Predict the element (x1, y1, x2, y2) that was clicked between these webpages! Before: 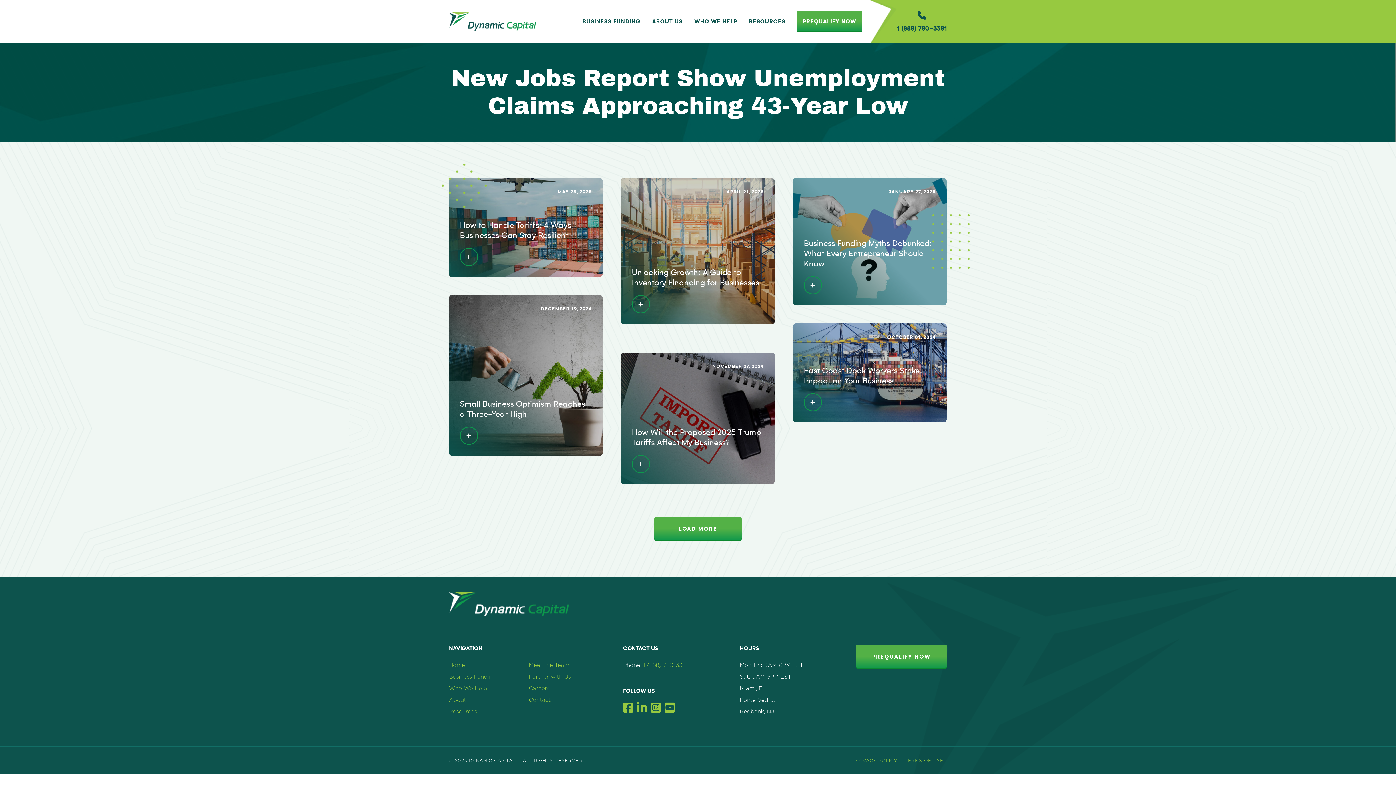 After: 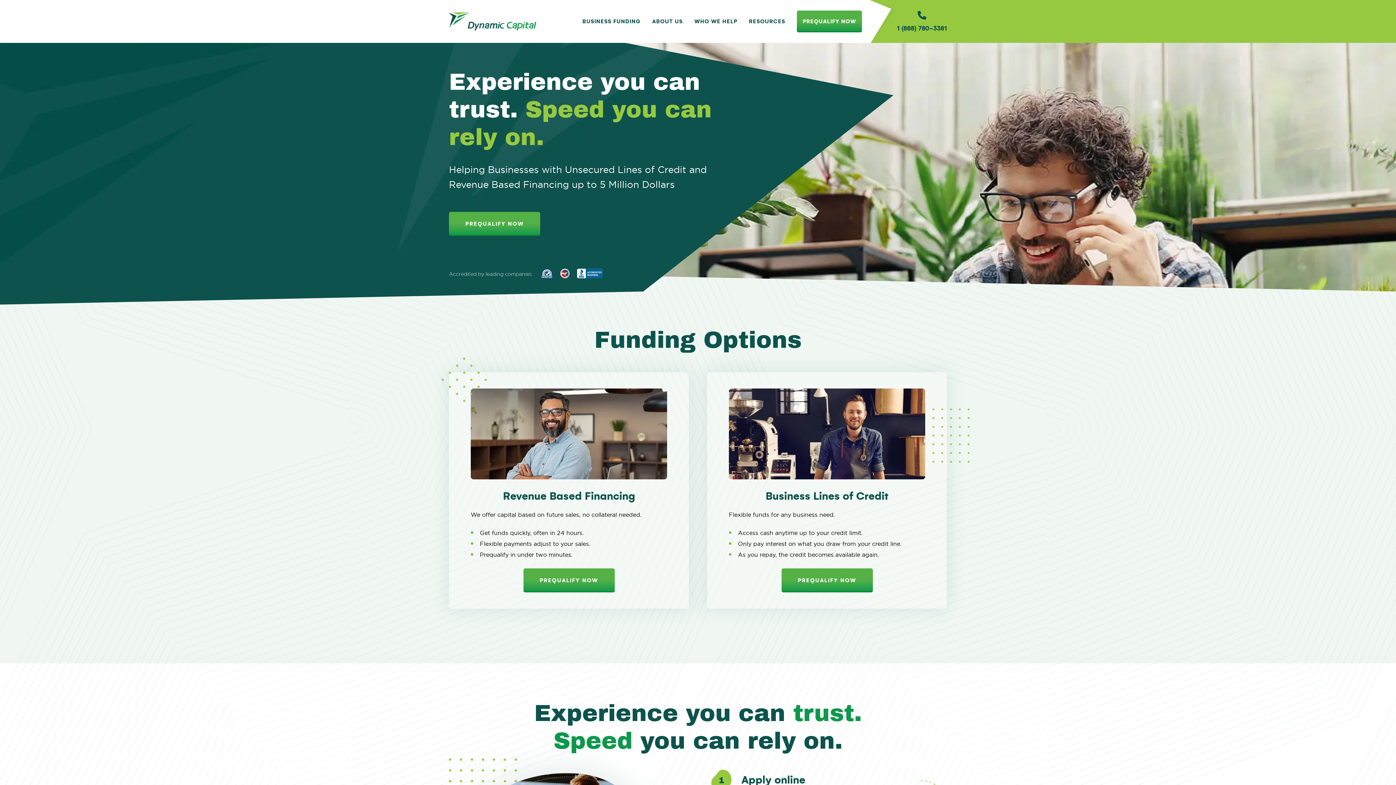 Action: bbox: (449, 610, 569, 618)